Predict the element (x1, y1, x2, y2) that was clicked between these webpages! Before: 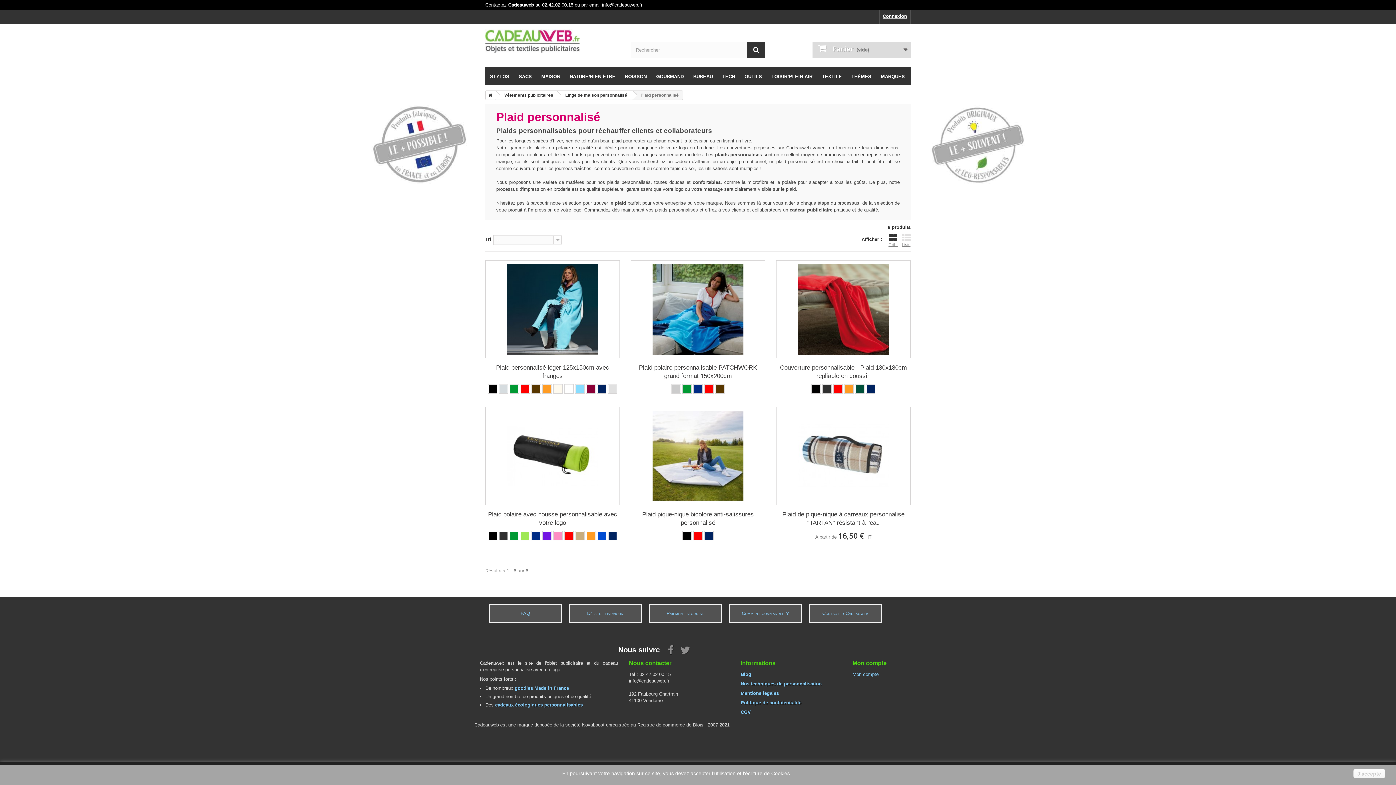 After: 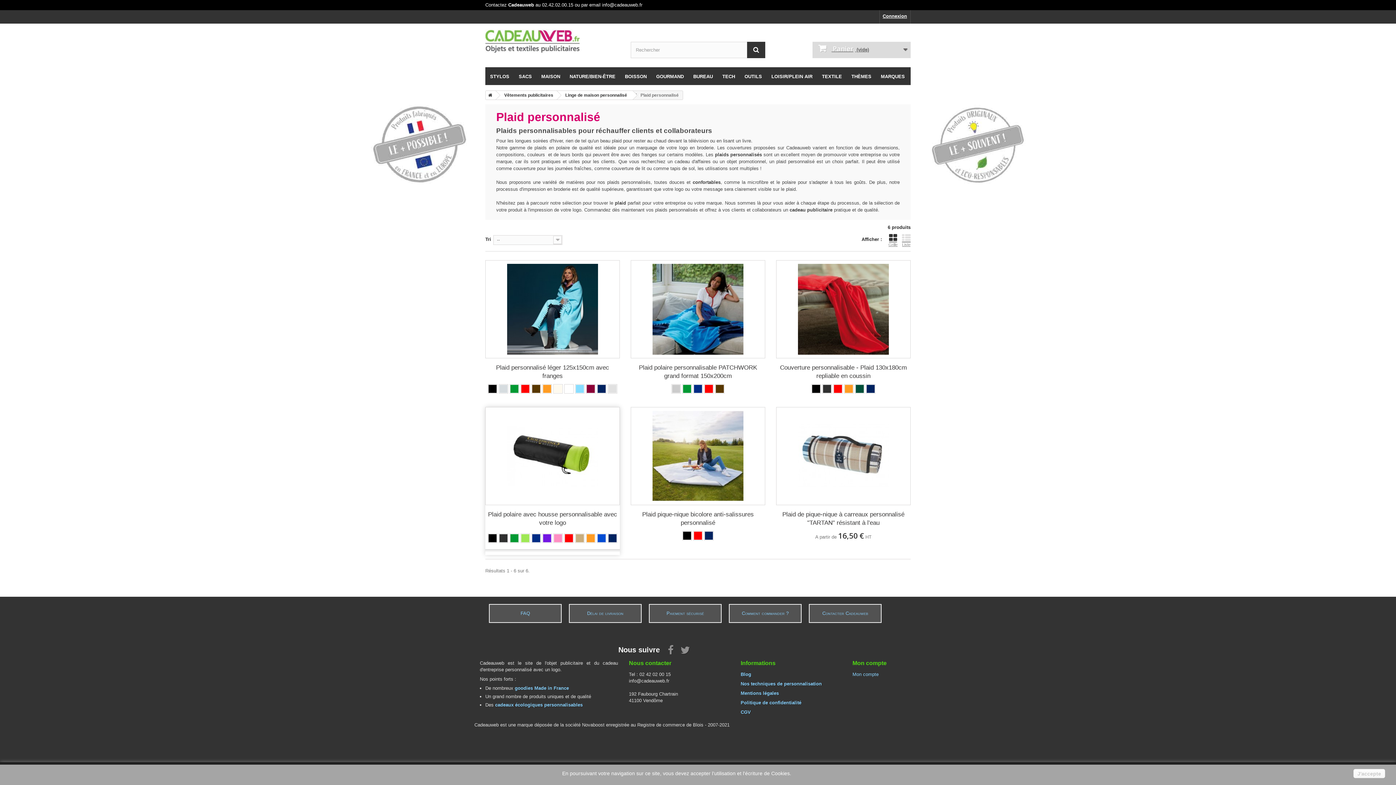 Action: bbox: (608, 532, 616, 540)